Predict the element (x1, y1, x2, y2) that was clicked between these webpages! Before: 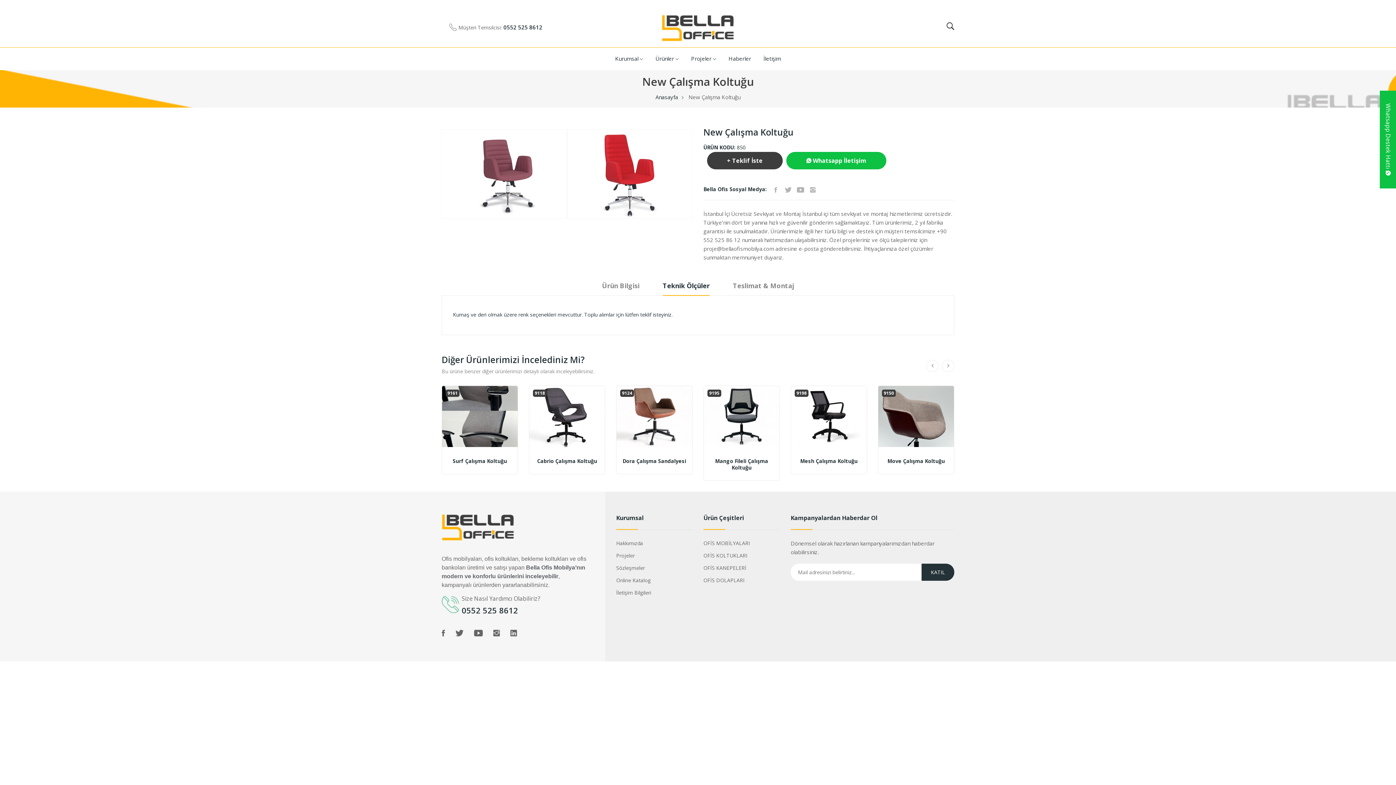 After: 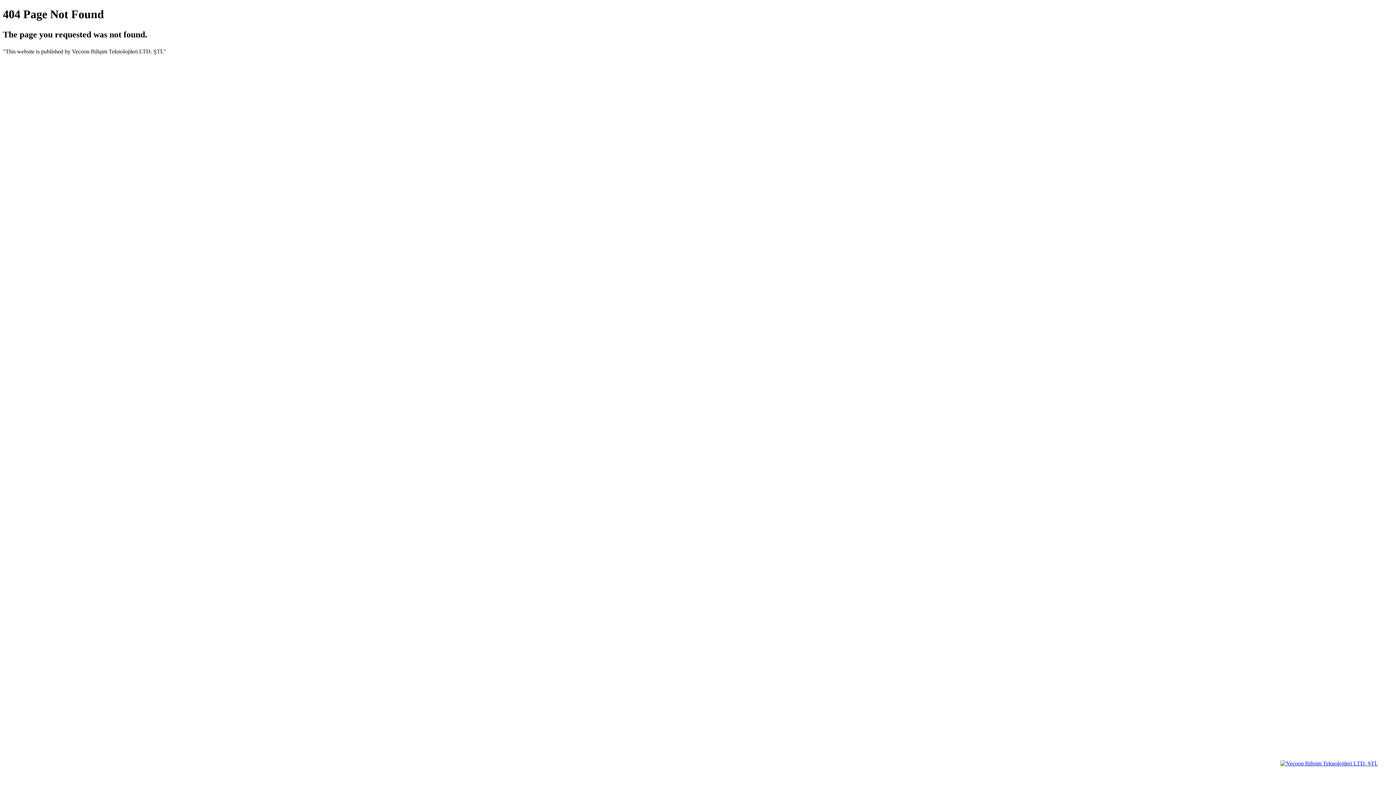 Action: bbox: (616, 551, 692, 560) label: Projeler